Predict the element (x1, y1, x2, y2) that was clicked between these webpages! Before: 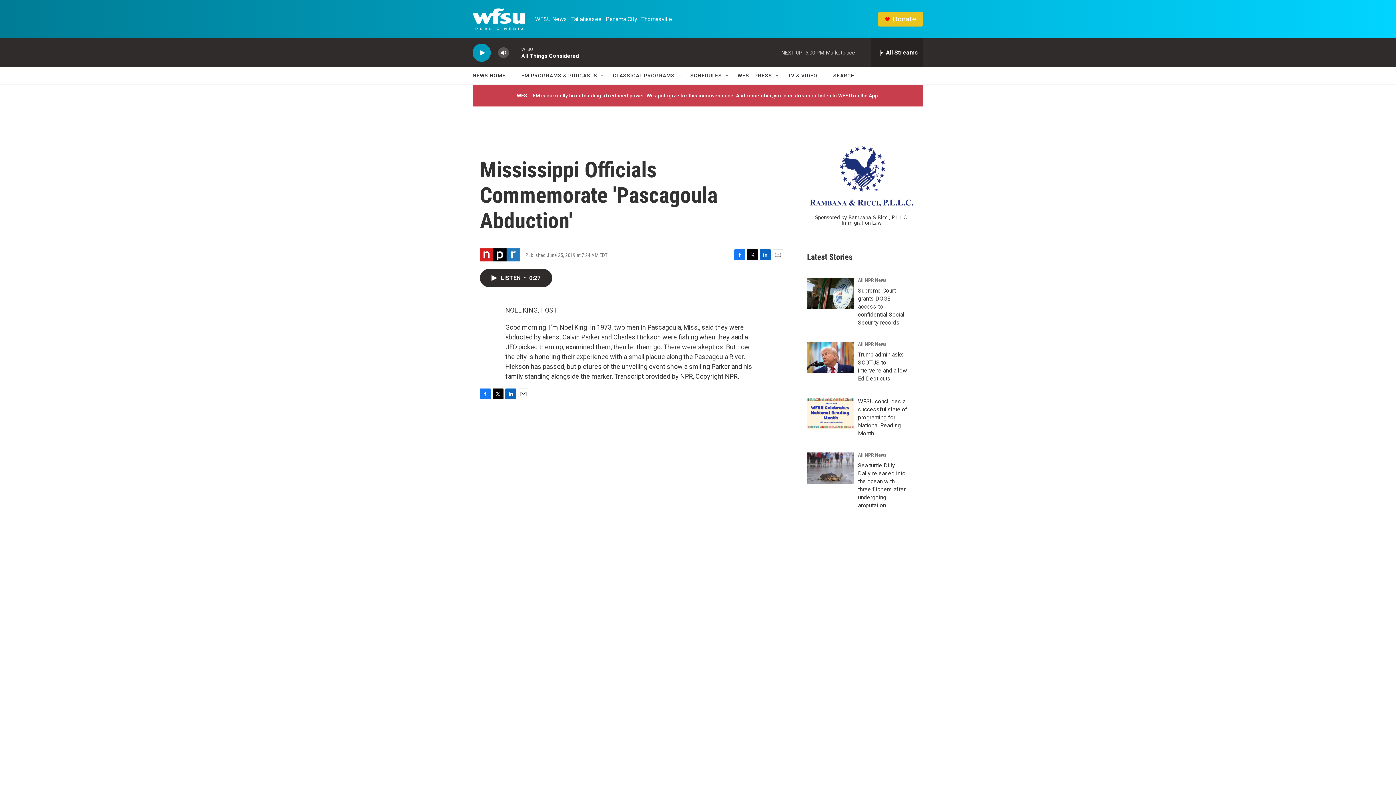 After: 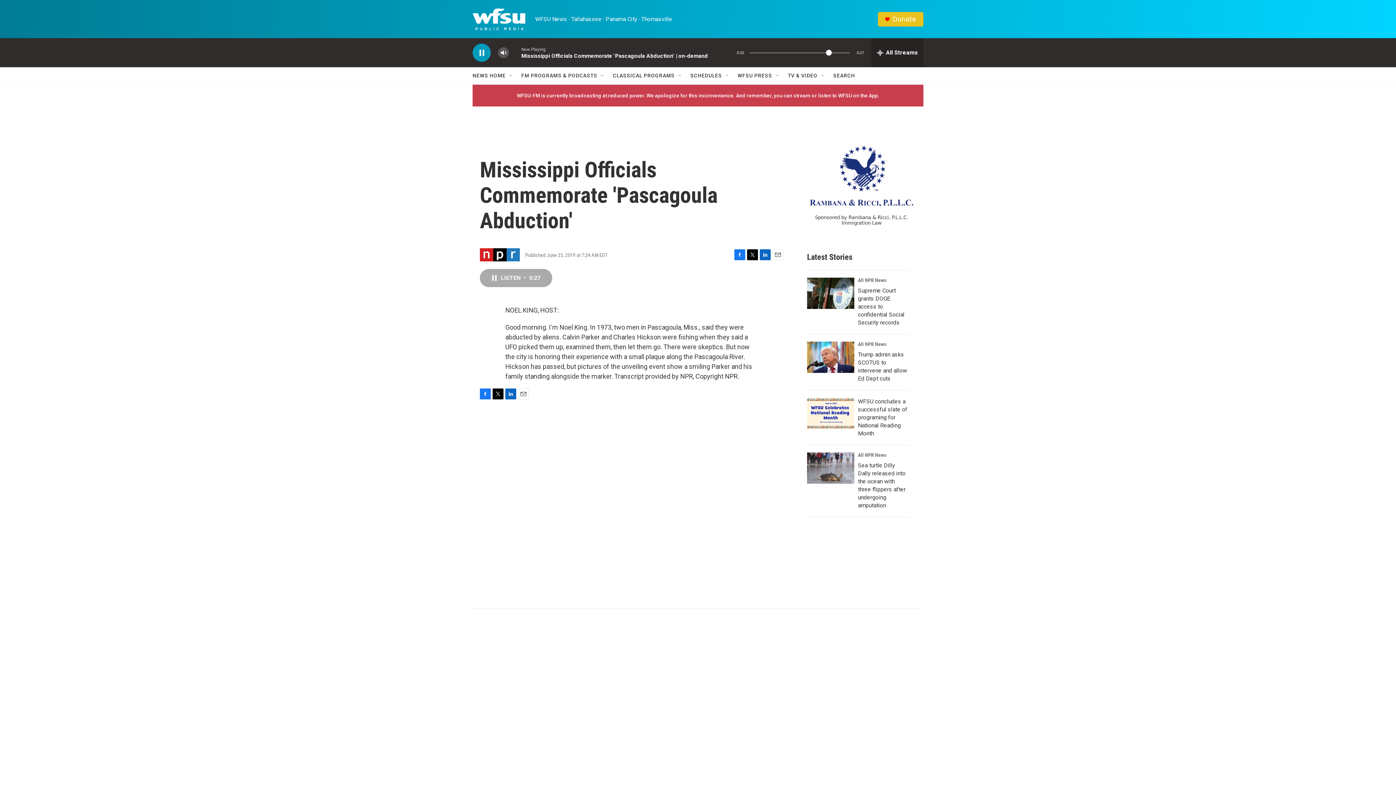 Action: label: LISTEN • 0:27 bbox: (480, 268, 552, 287)